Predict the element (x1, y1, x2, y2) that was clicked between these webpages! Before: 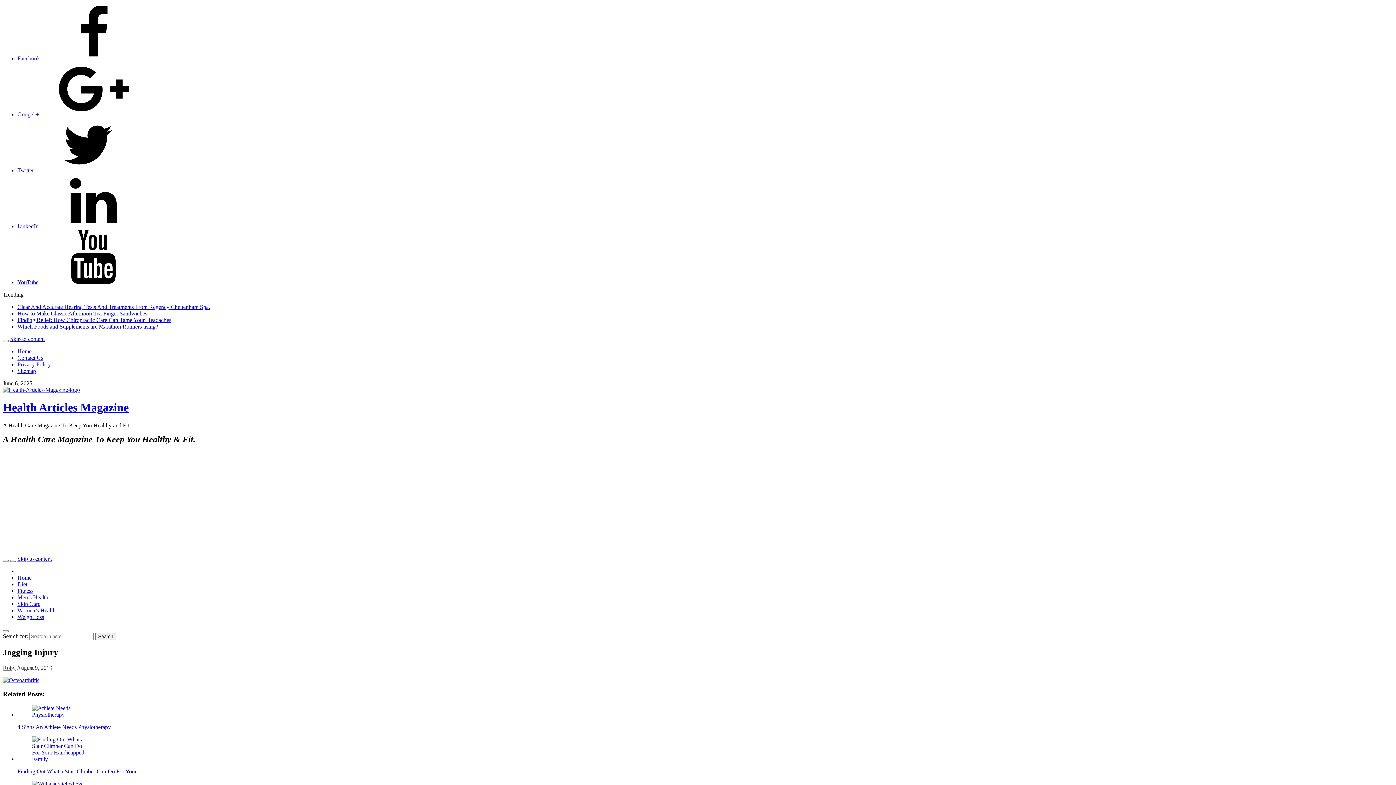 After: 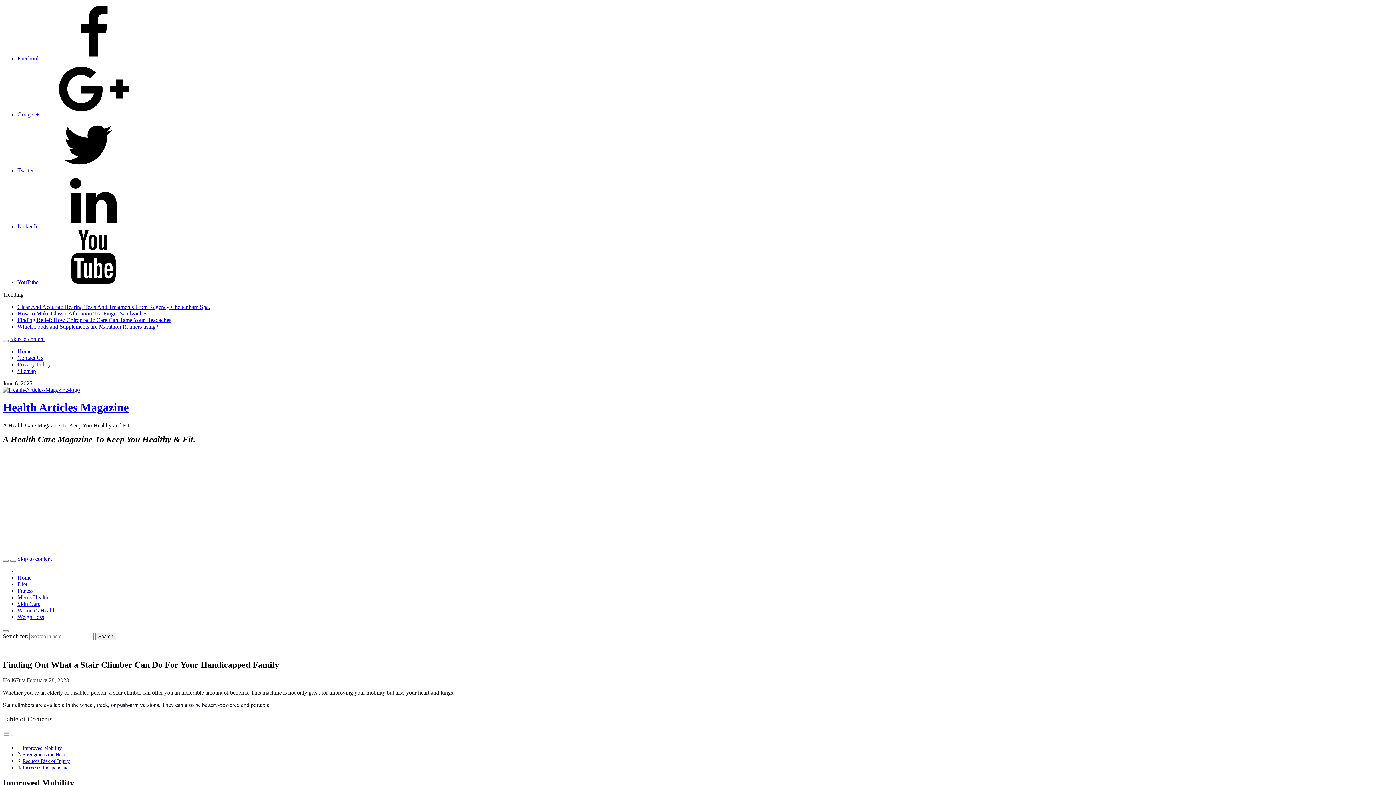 Action: label: Finding Out What a Stair Climber Can Do For Your… bbox: (17, 736, 1393, 774)